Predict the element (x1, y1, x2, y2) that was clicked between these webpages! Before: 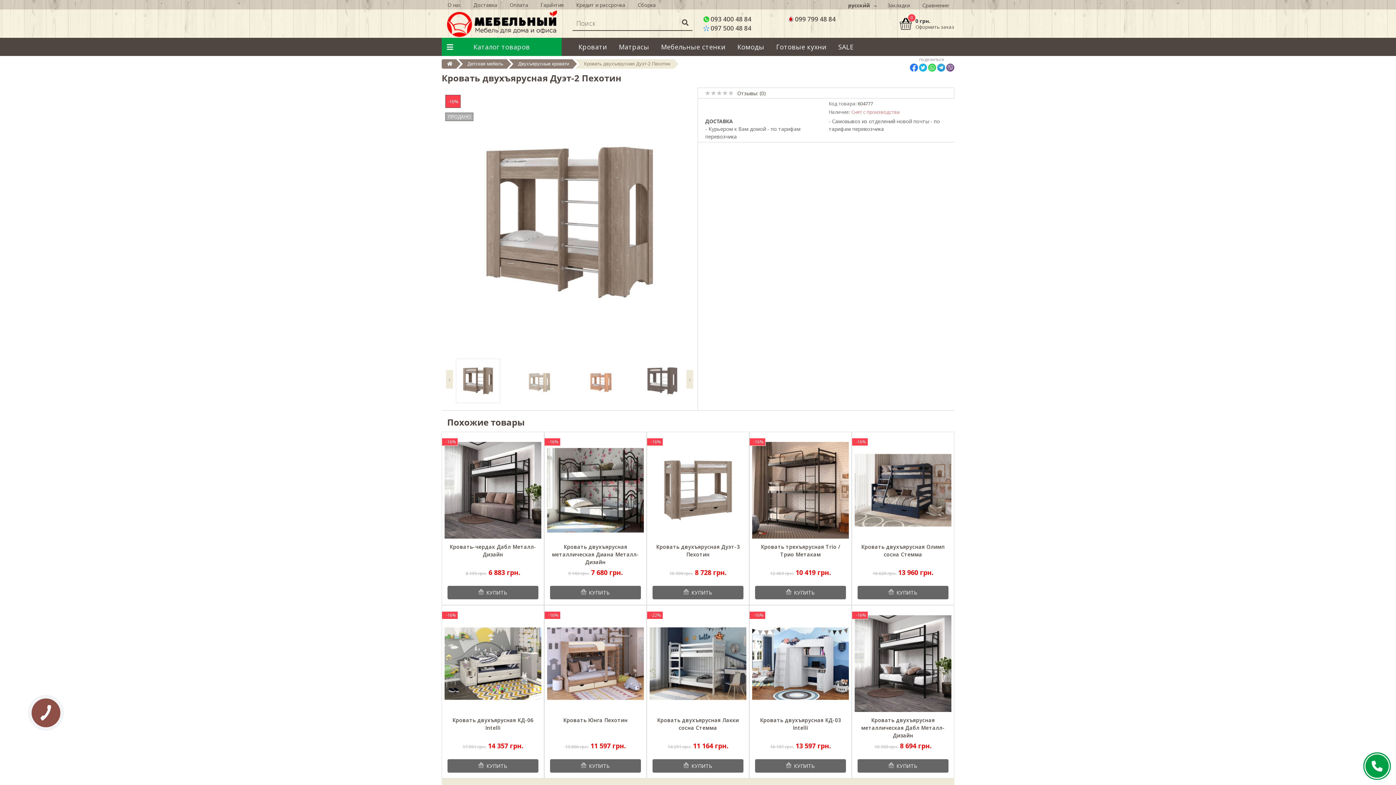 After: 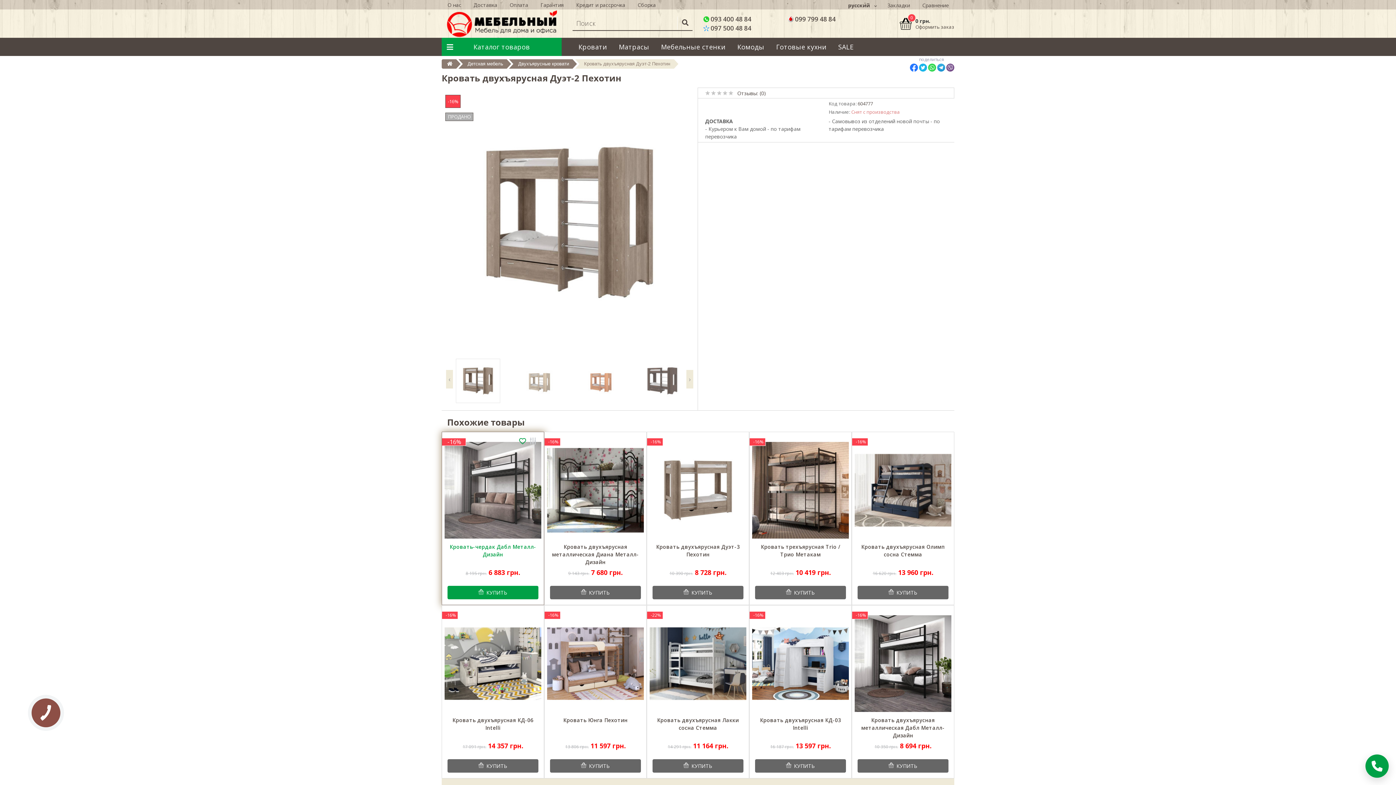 Action: bbox: (519, 438, 526, 445)